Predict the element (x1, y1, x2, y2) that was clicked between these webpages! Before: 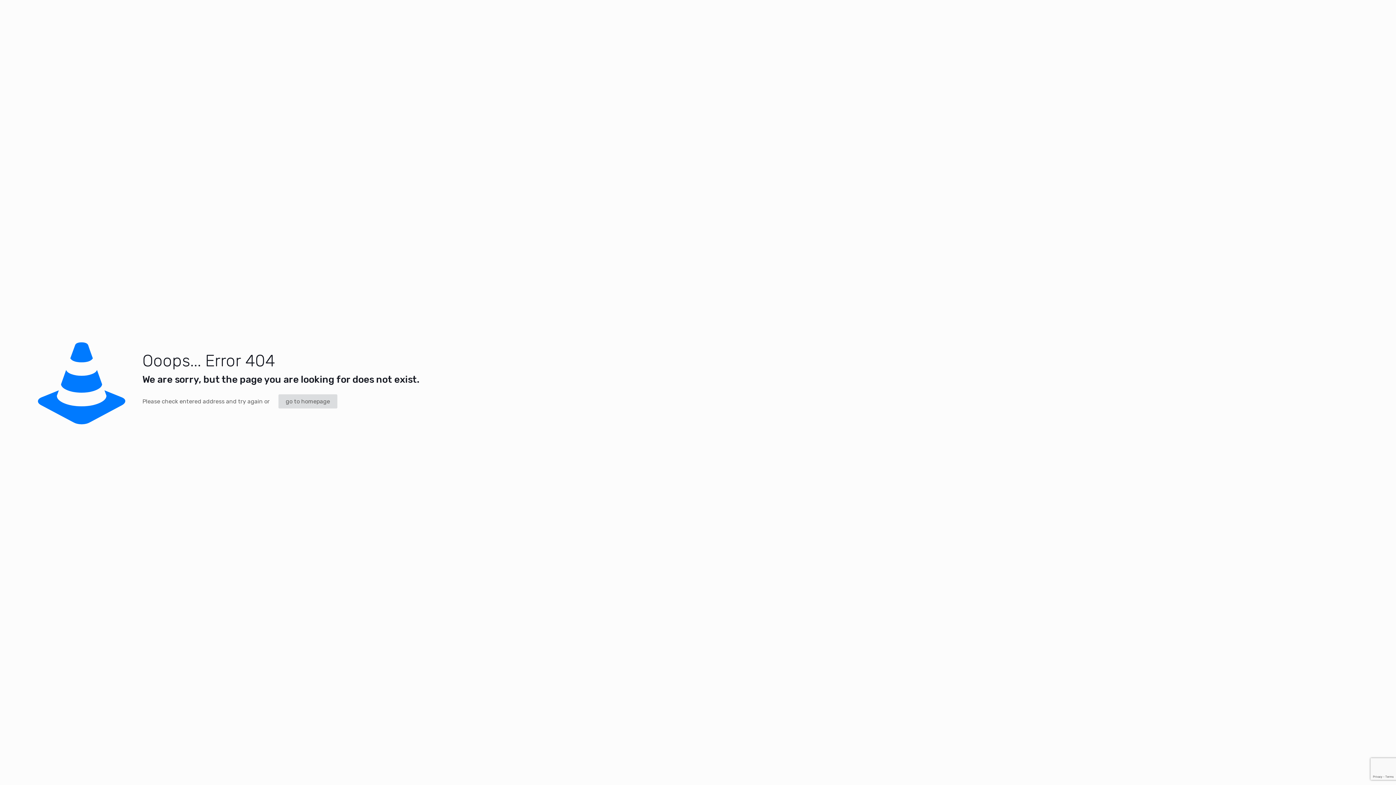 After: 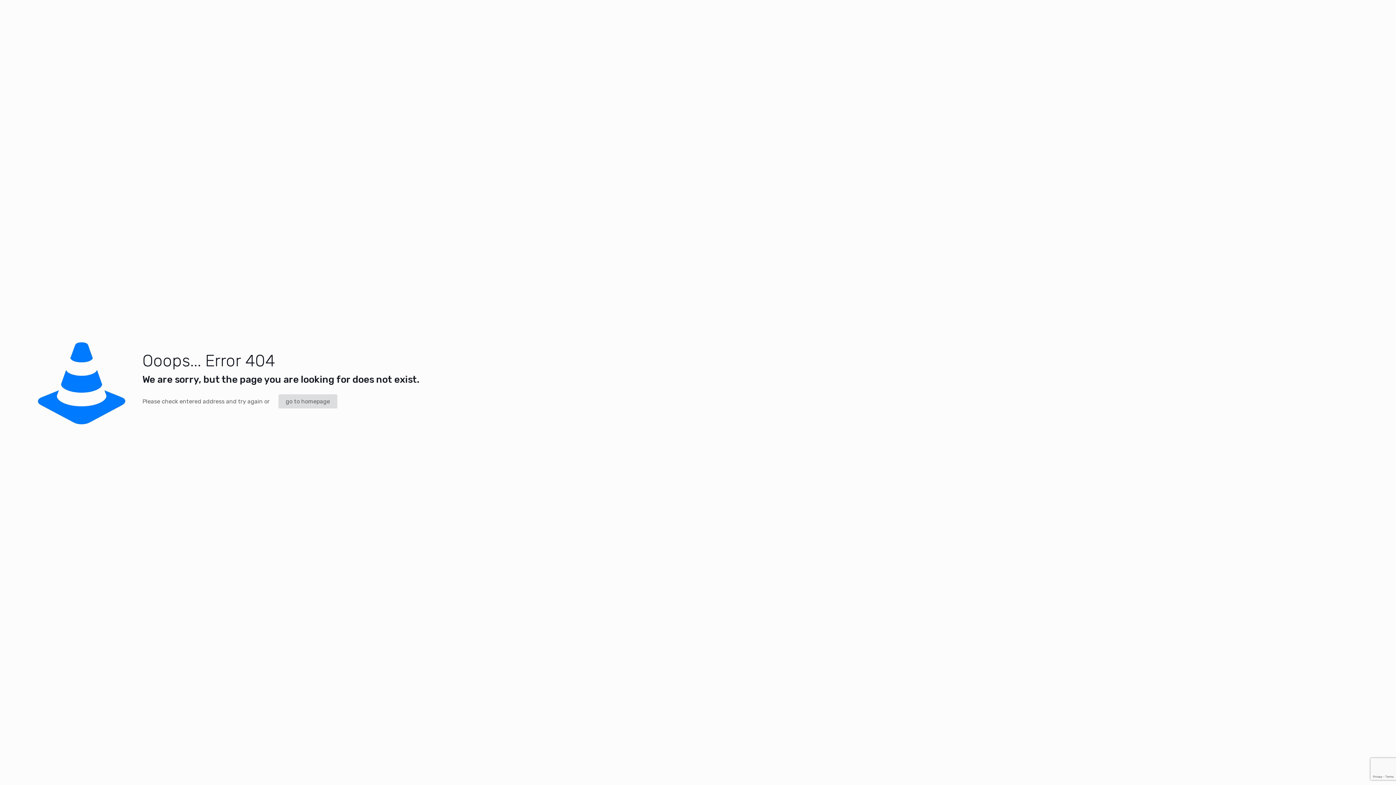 Action: bbox: (278, 394, 337, 408) label: go to homepage